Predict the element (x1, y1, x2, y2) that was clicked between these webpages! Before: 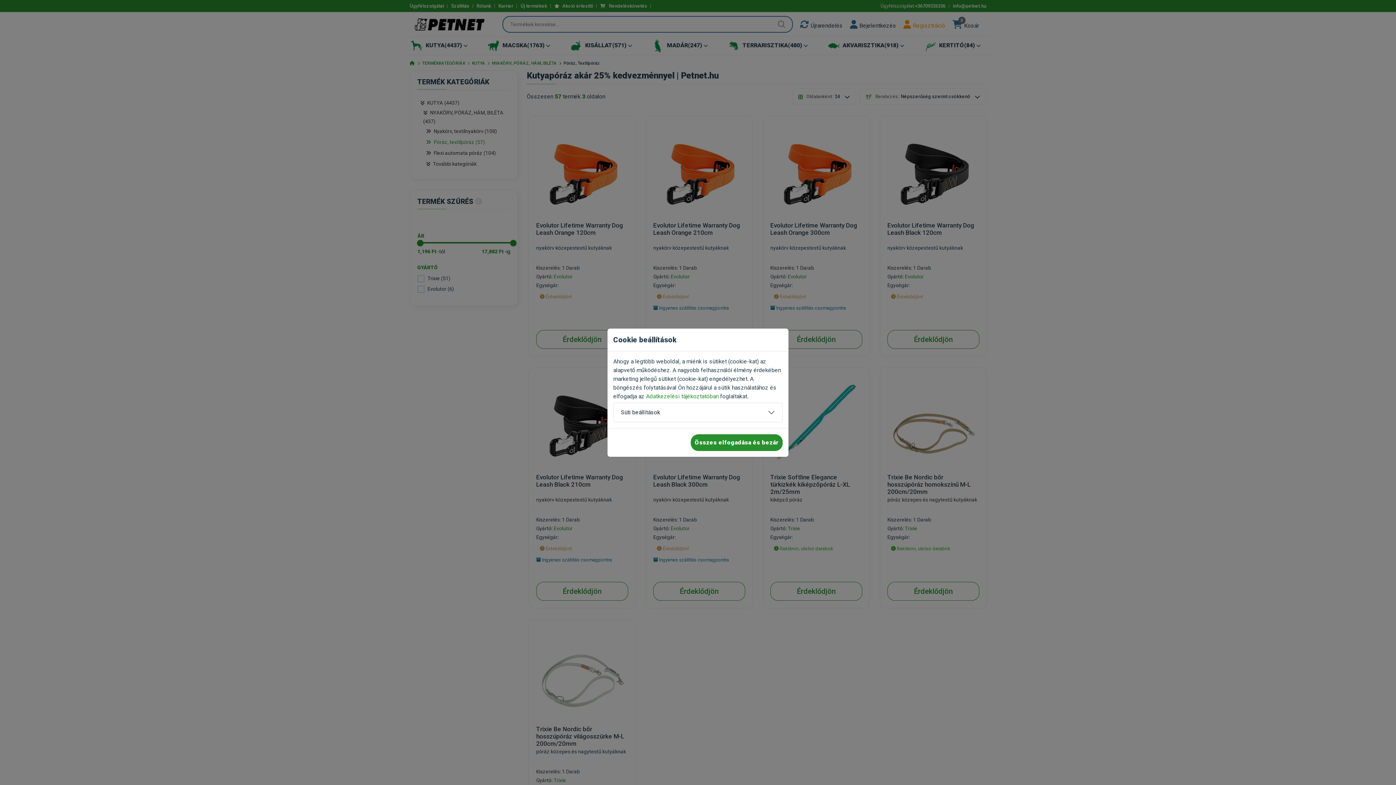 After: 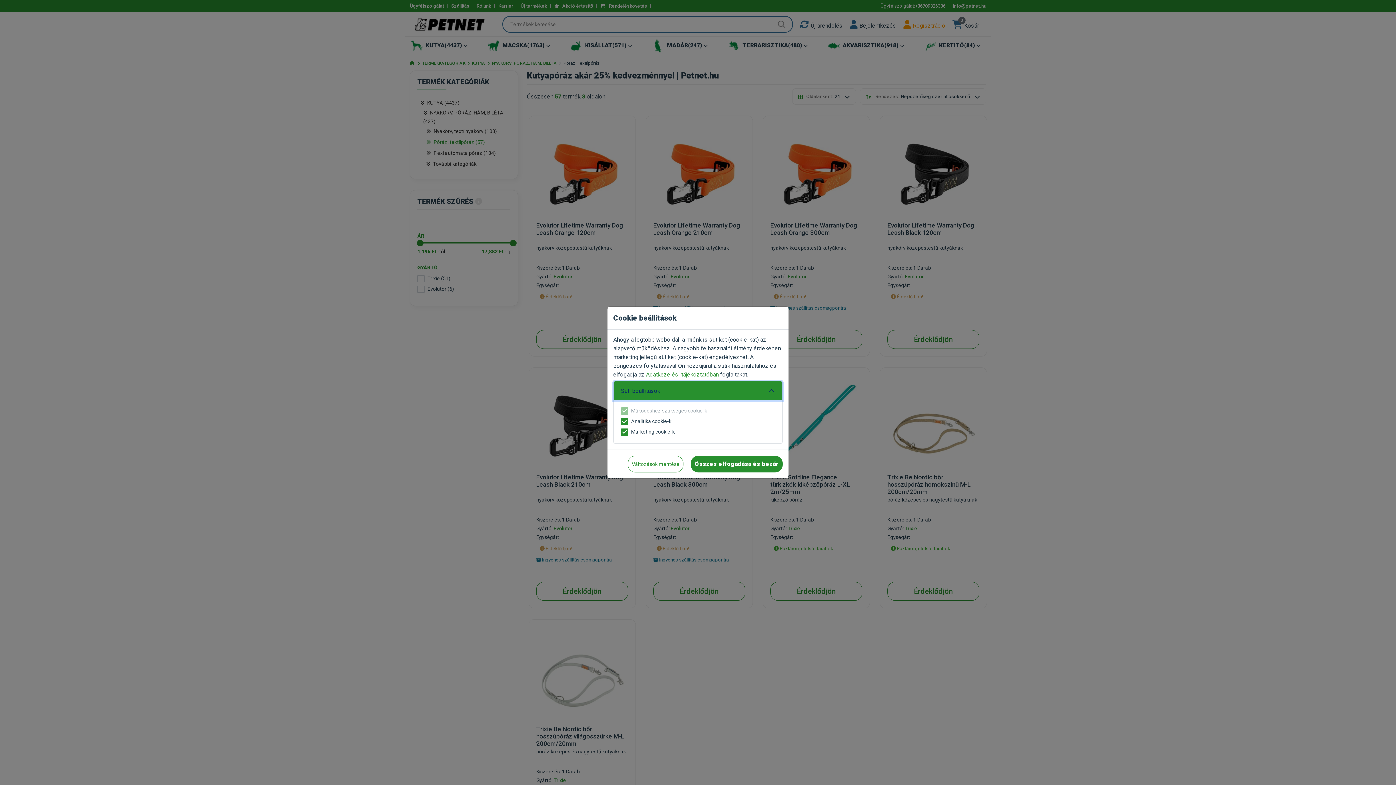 Action: bbox: (613, 403, 782, 422) label: Süti beállítások